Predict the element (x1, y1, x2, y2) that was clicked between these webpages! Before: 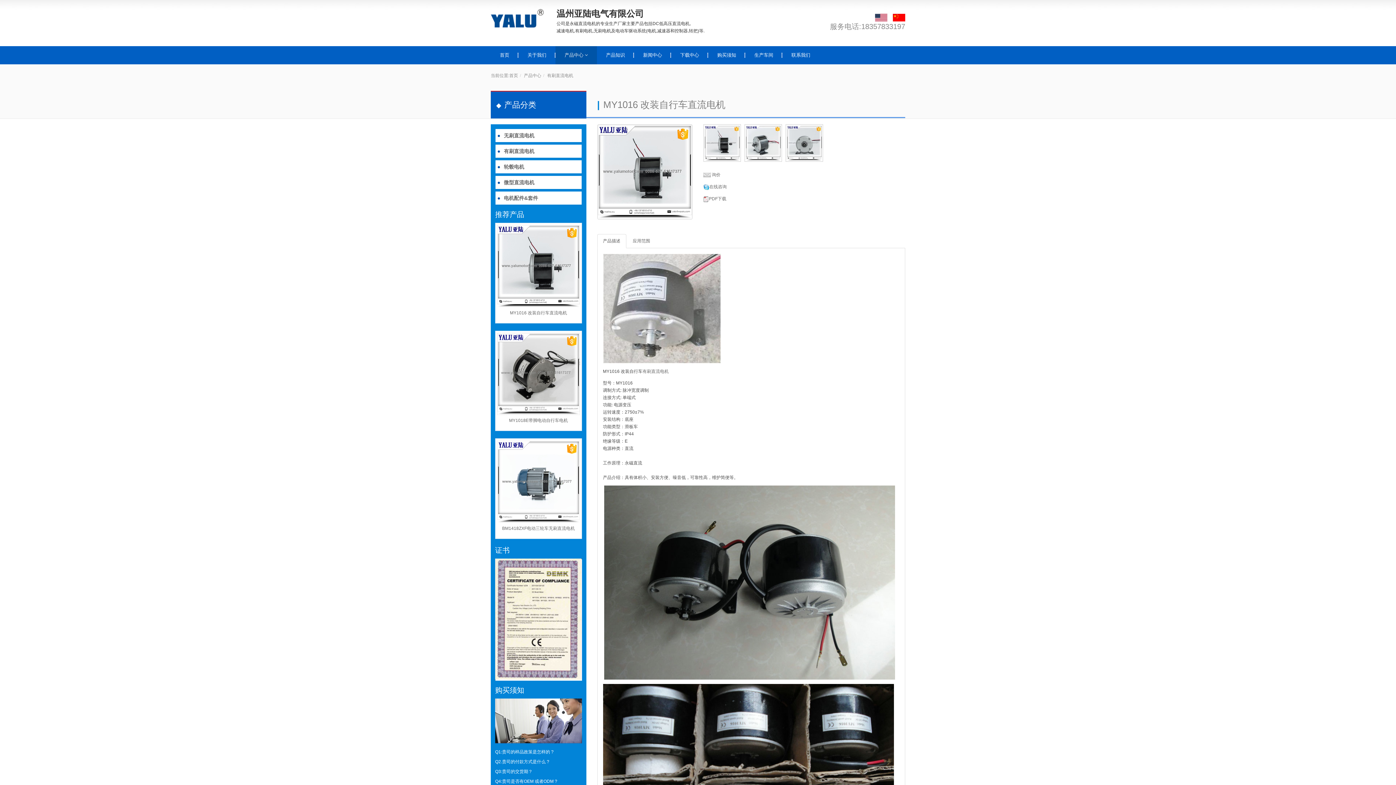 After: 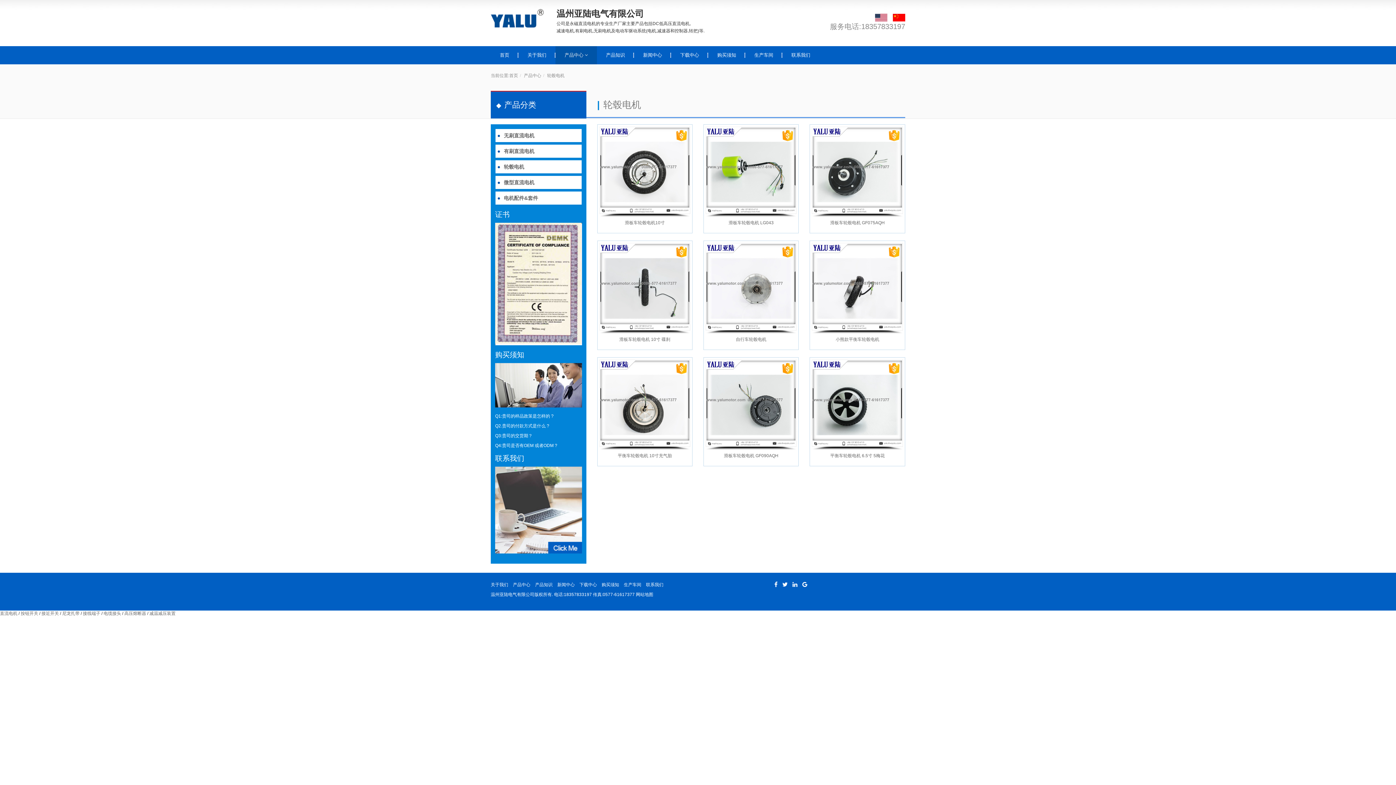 Action: label: 轮毂电机 bbox: (495, 160, 581, 173)